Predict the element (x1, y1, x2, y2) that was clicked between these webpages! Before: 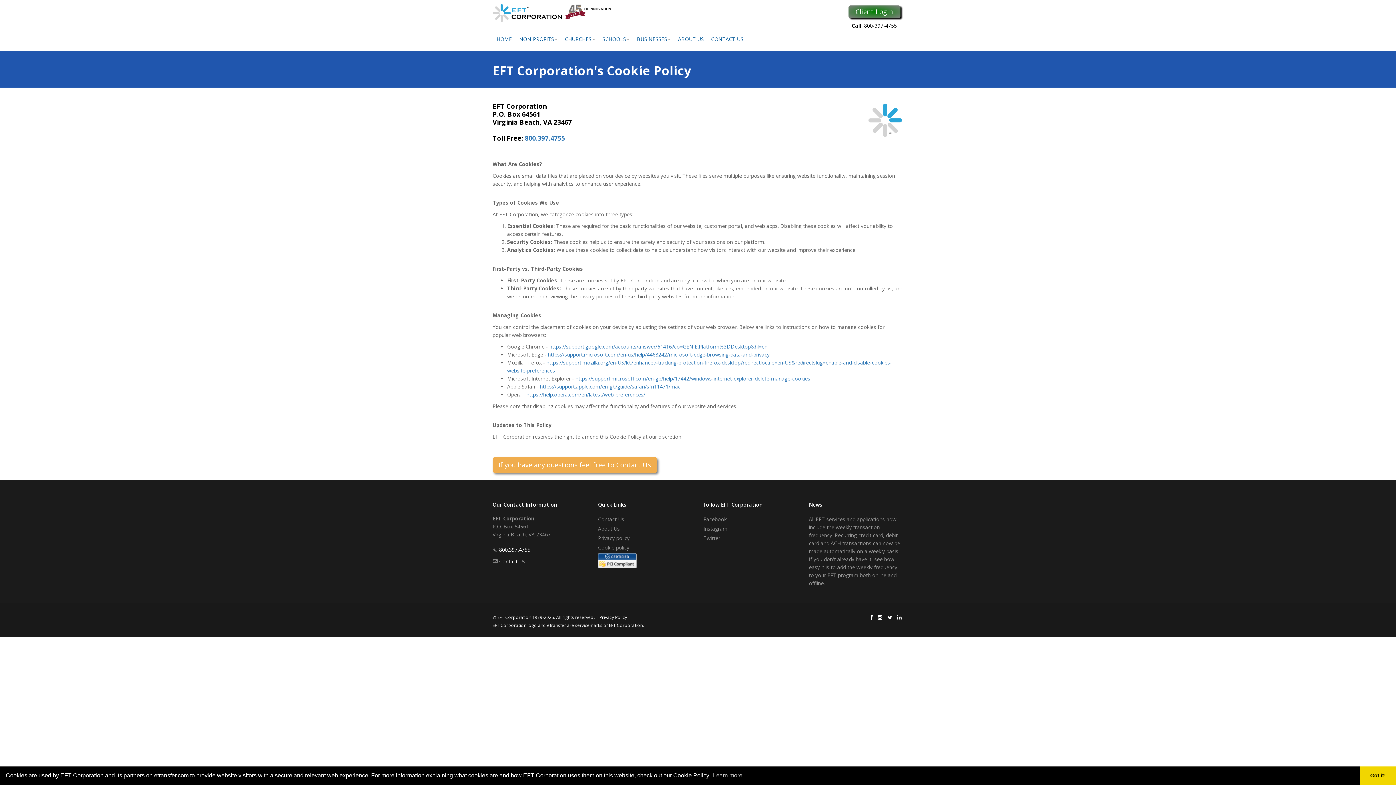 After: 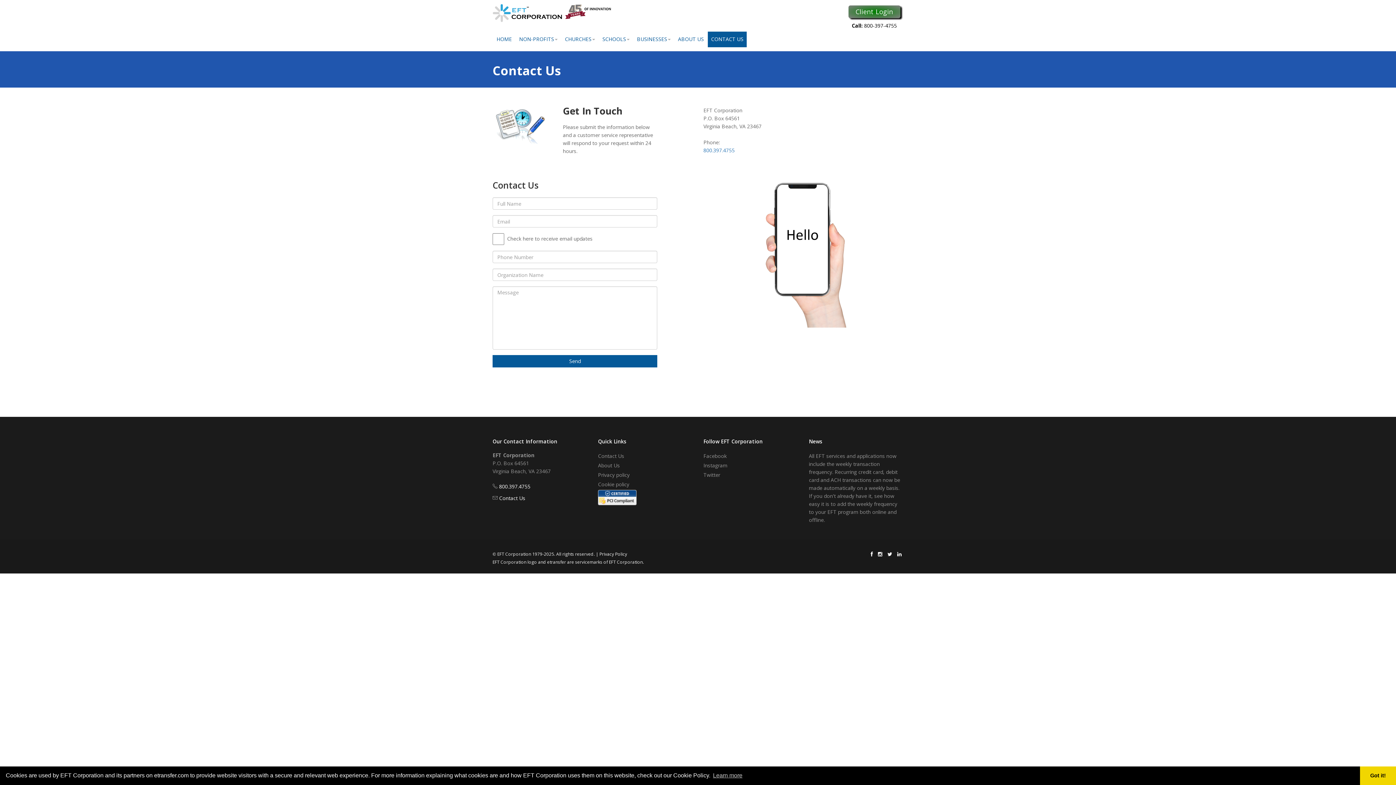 Action: bbox: (499, 558, 525, 565) label: Contact Us